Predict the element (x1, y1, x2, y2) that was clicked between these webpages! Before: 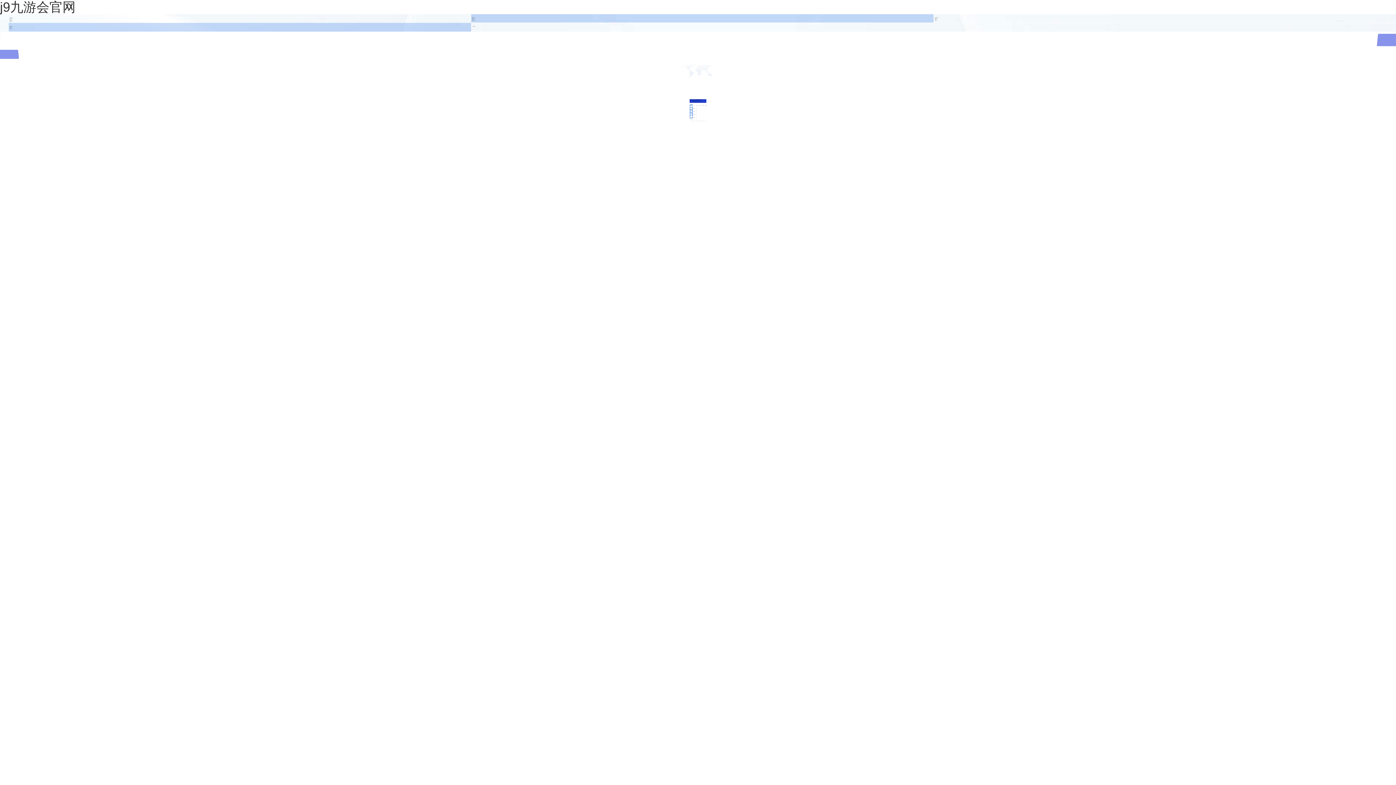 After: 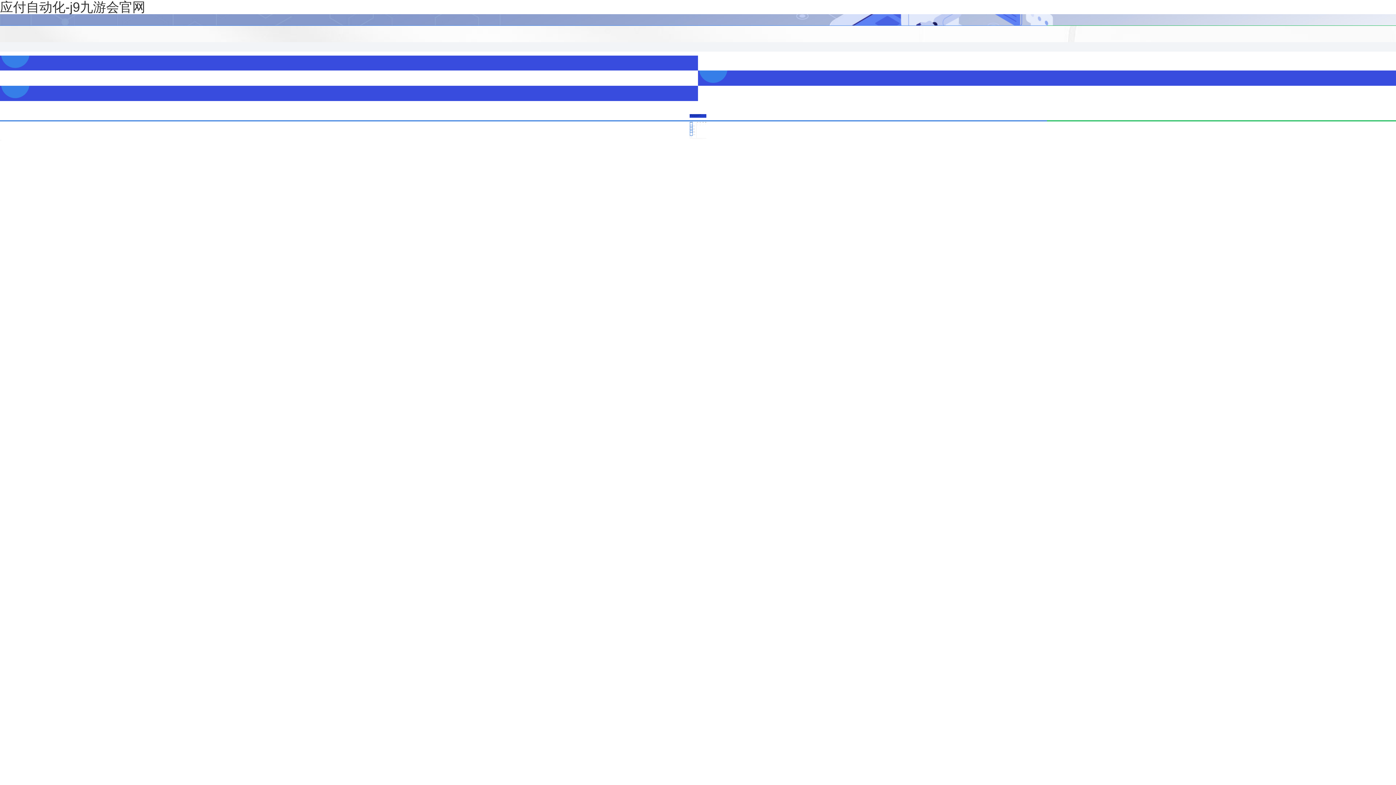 Action: label: 应付自动化 bbox: (935, 20, 937, 20)